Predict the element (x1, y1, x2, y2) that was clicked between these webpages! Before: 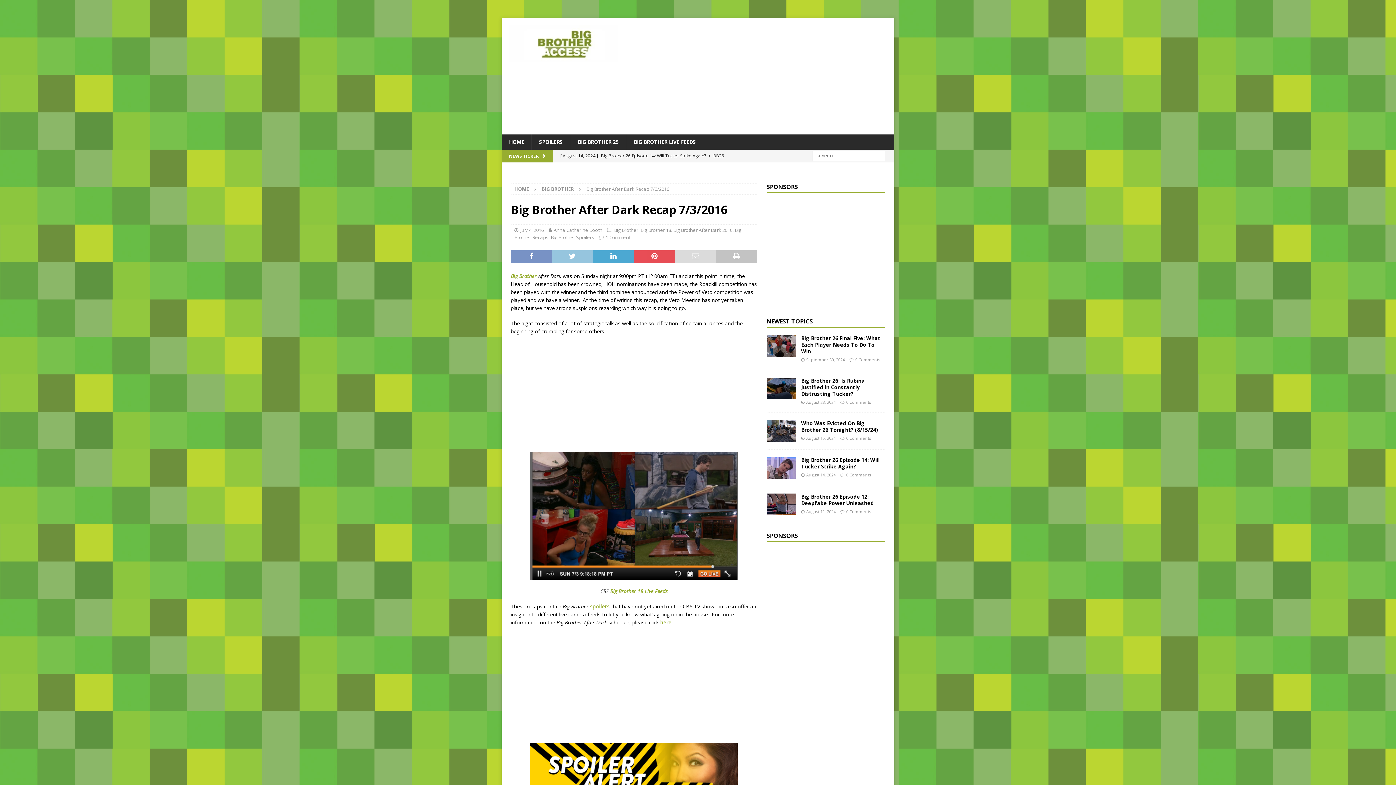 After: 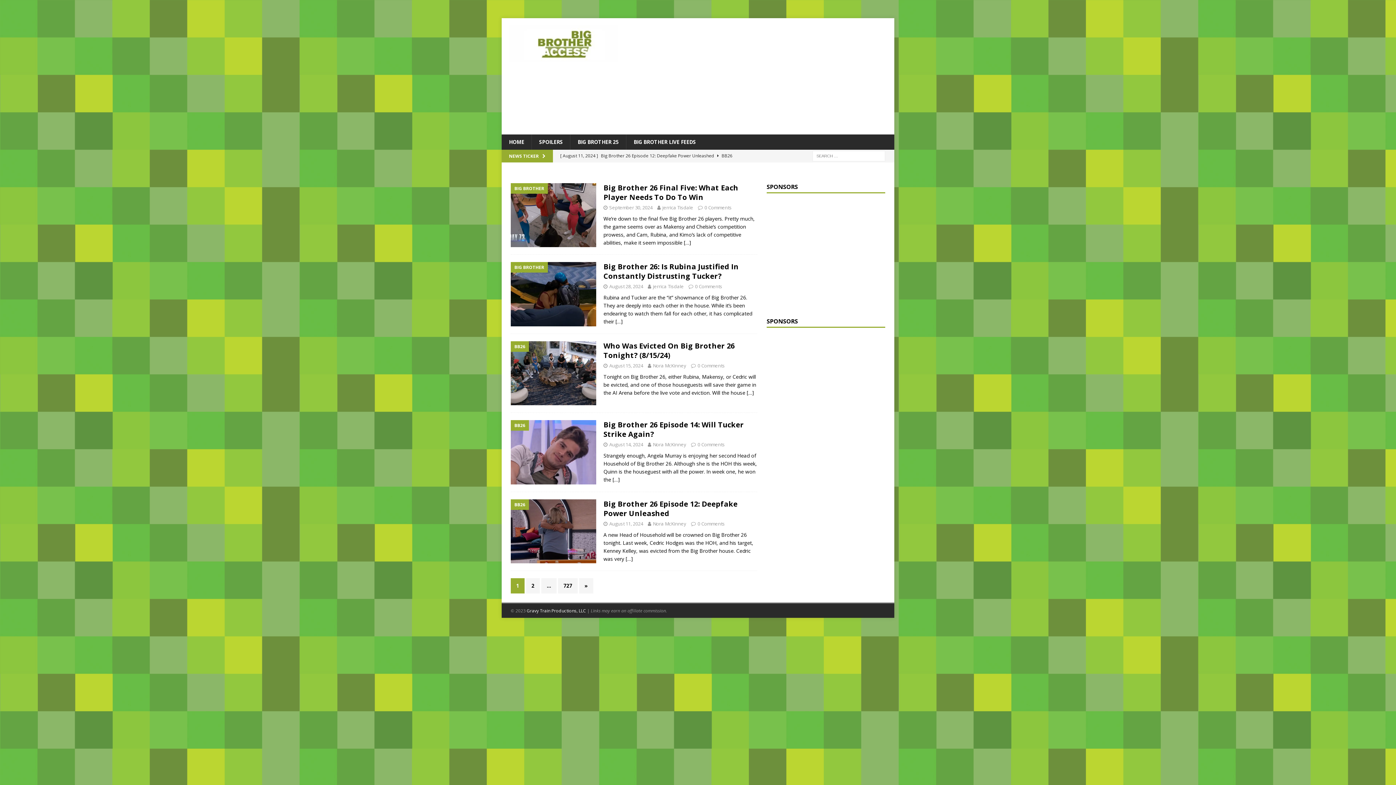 Action: label: HOME bbox: (514, 185, 529, 192)